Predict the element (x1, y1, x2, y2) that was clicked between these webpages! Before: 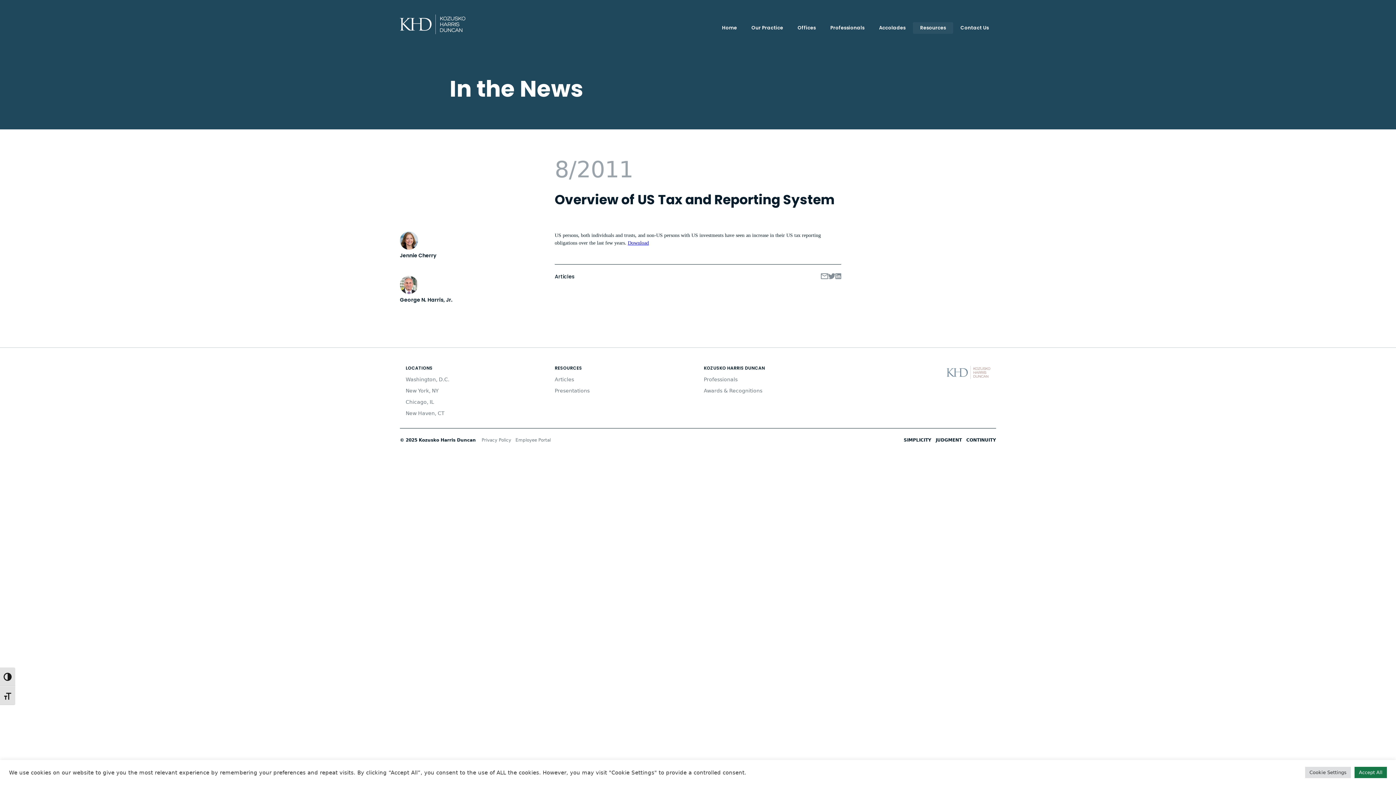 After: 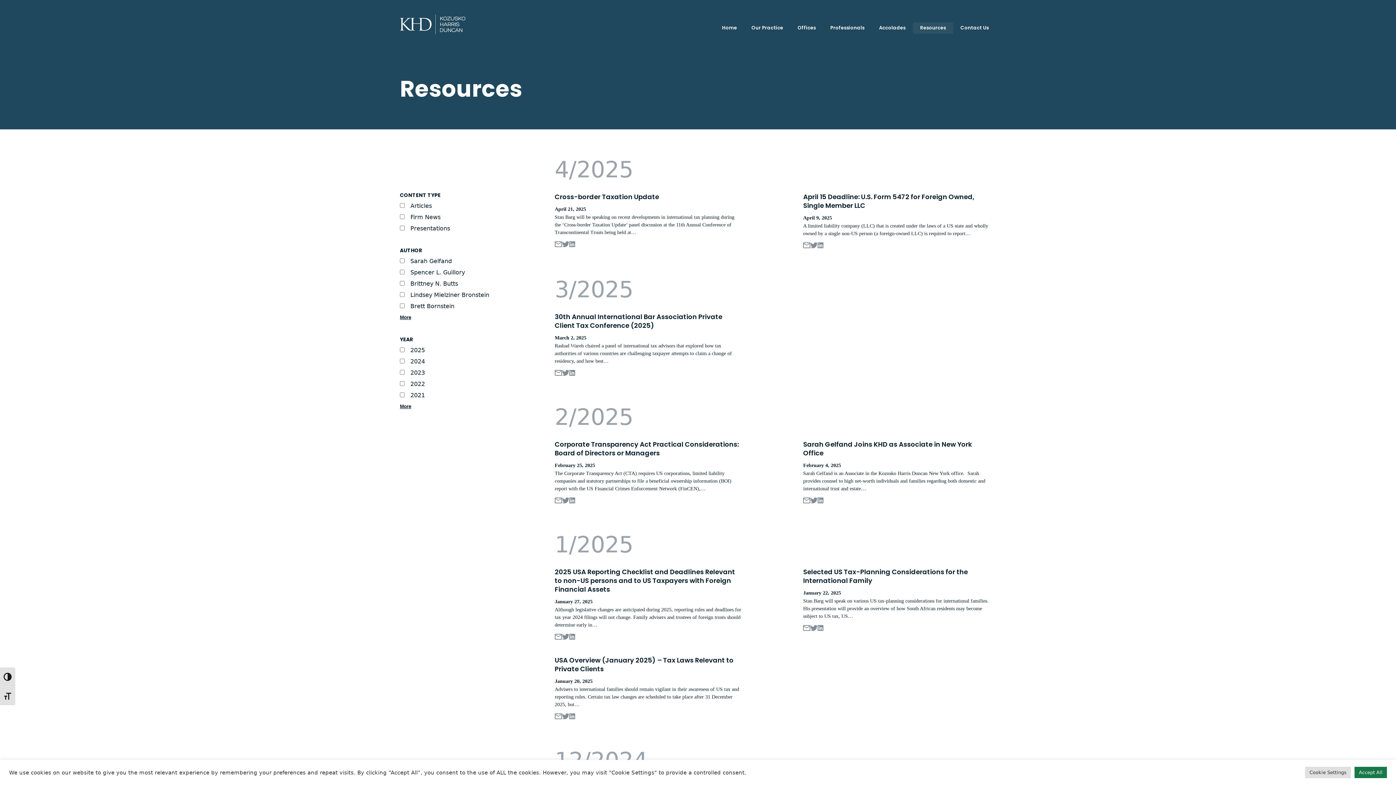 Action: label: Resources bbox: (913, 22, 953, 33)